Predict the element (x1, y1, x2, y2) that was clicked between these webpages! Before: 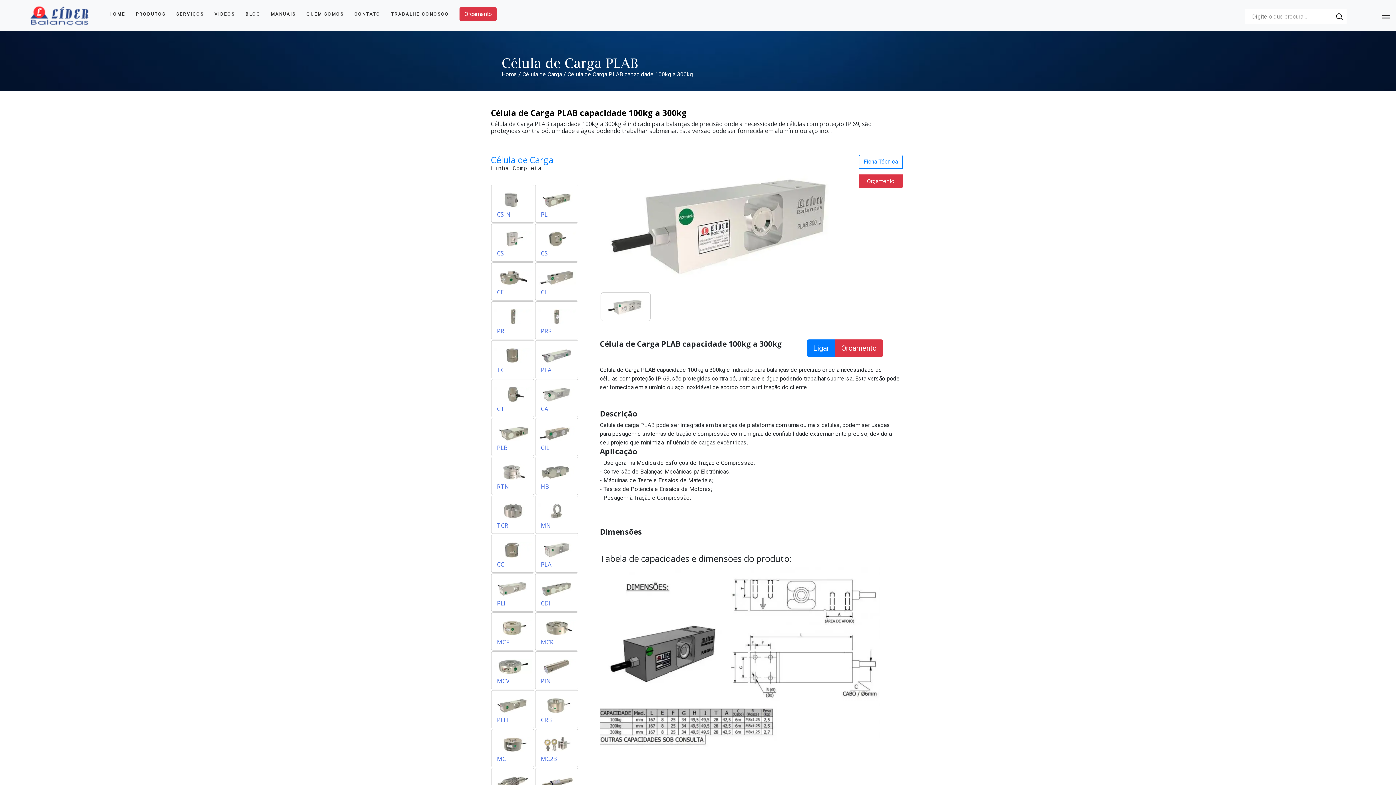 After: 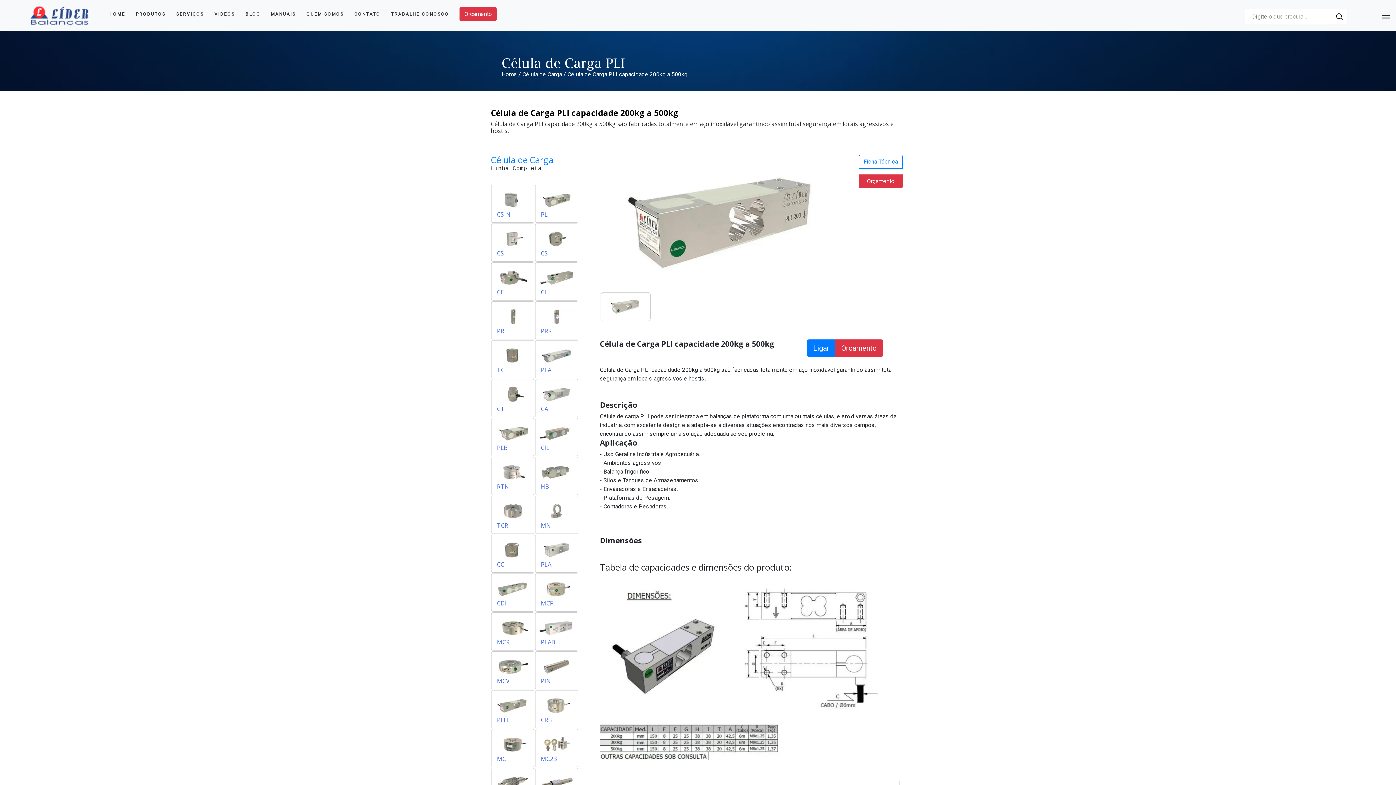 Action: bbox: (497, 585, 528, 607) label: PLI